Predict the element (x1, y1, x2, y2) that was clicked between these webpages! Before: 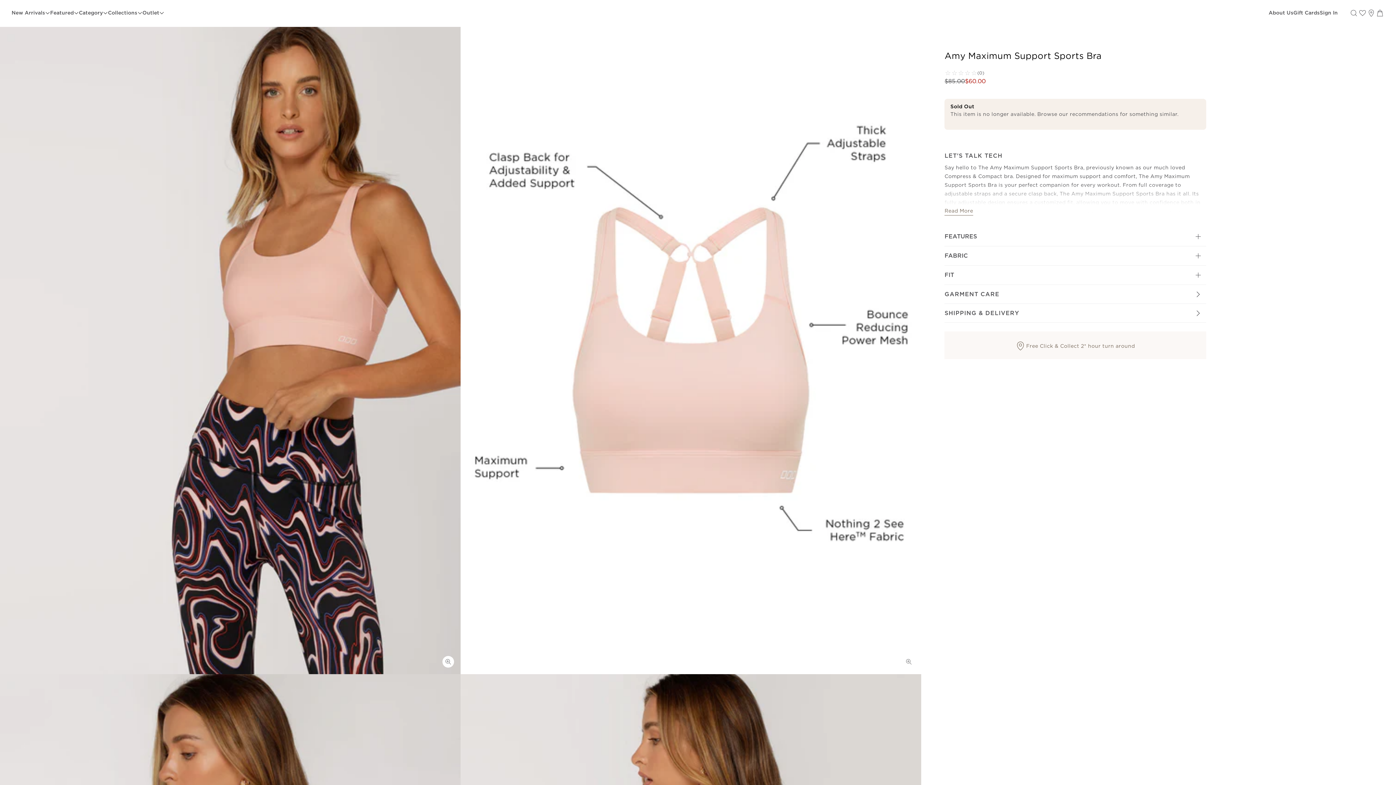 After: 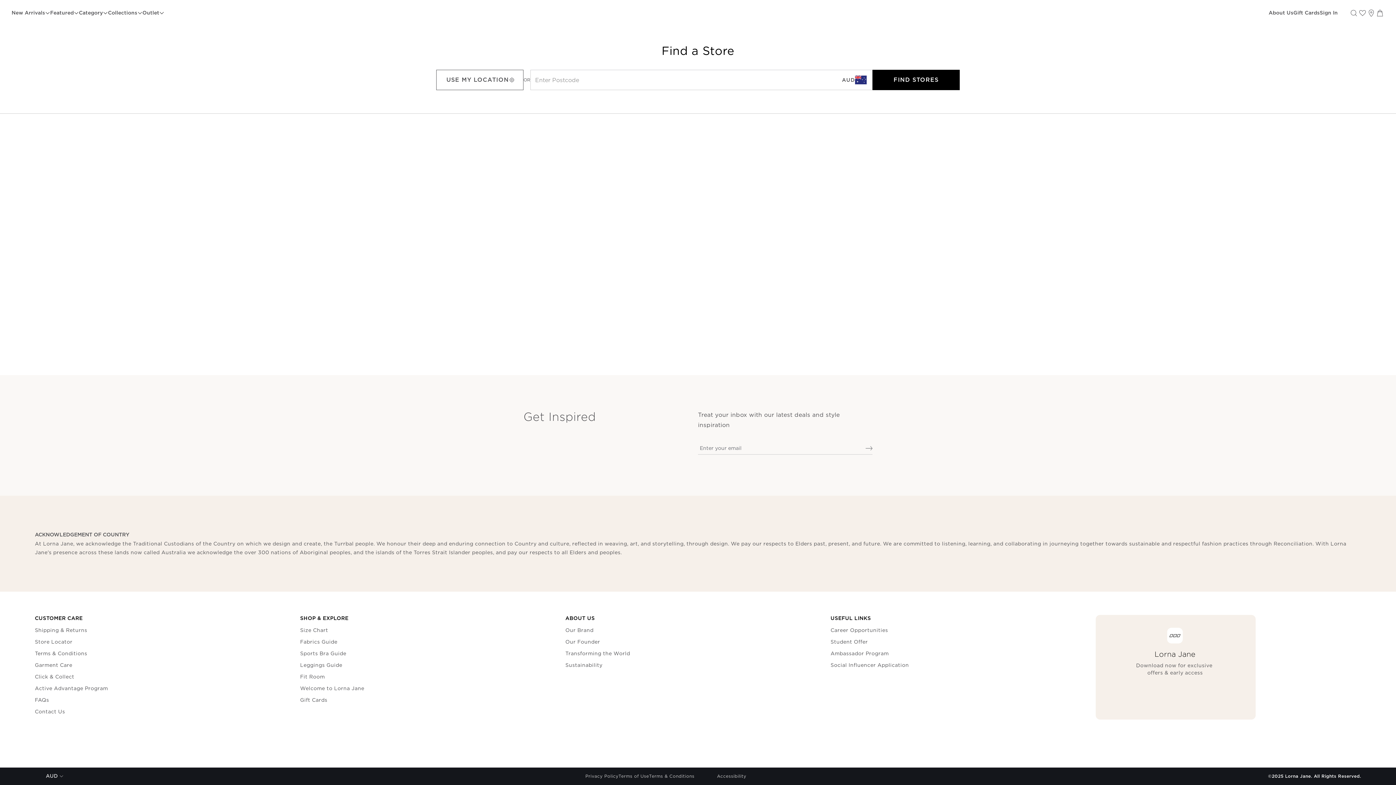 Action: bbox: (1367, 8, 1376, 17)